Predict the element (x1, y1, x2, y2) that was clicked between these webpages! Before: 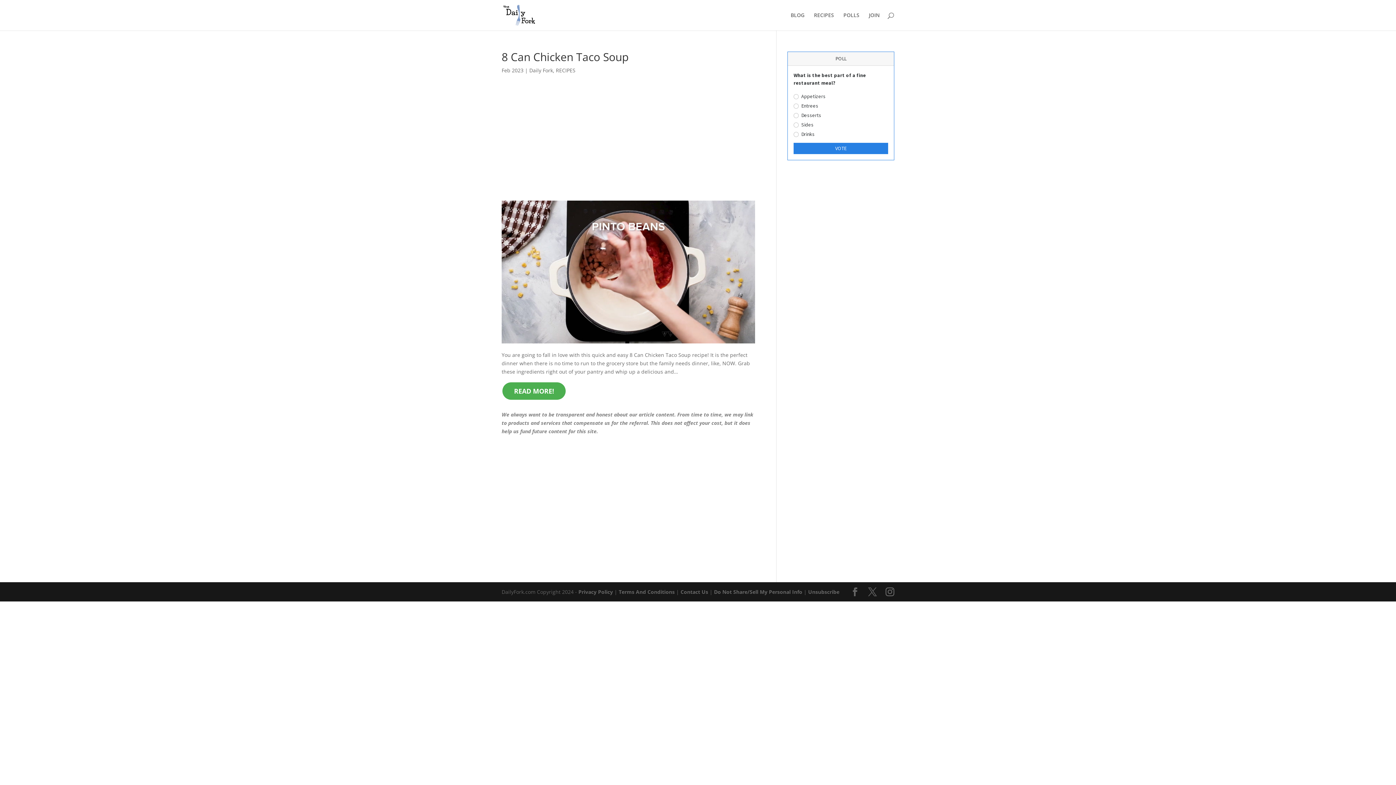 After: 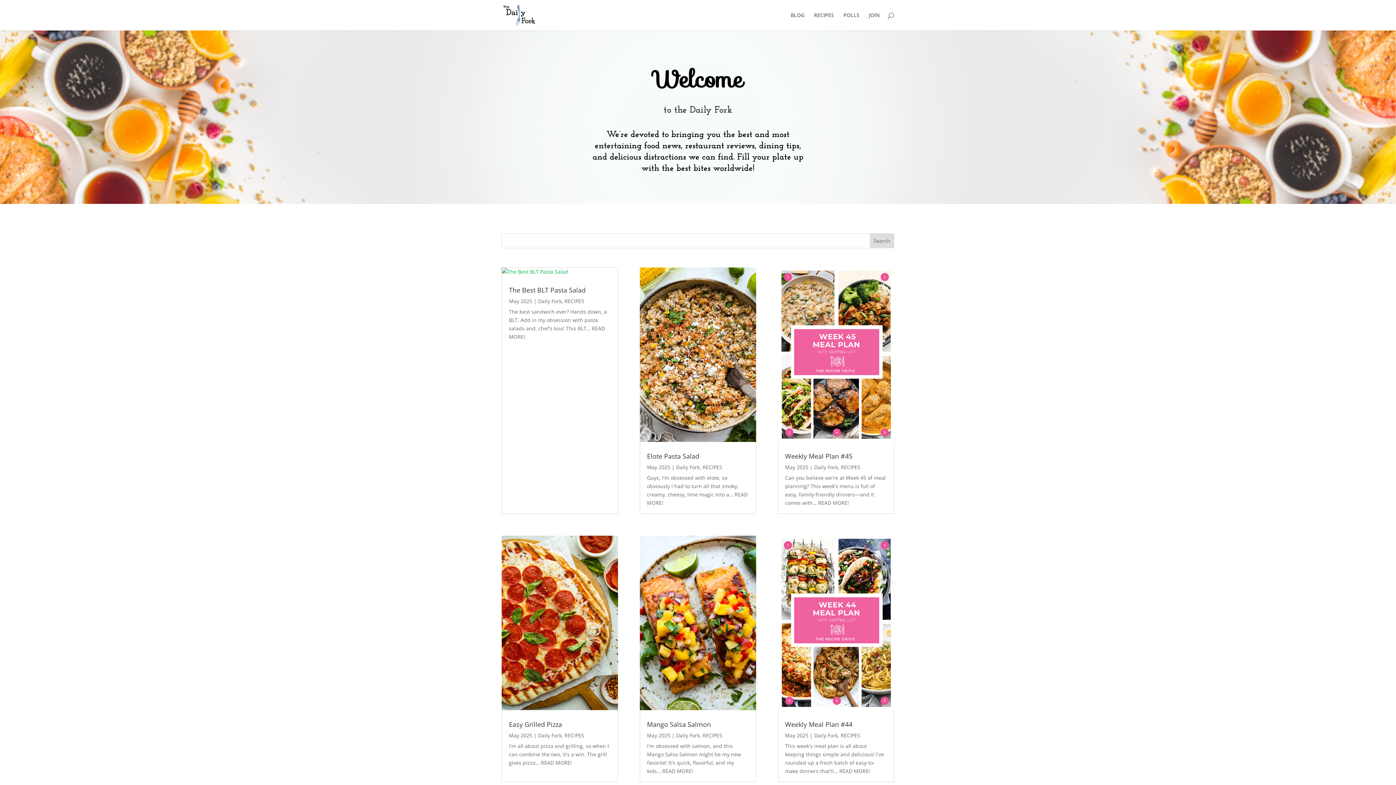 Action: bbox: (503, 11, 535, 18)